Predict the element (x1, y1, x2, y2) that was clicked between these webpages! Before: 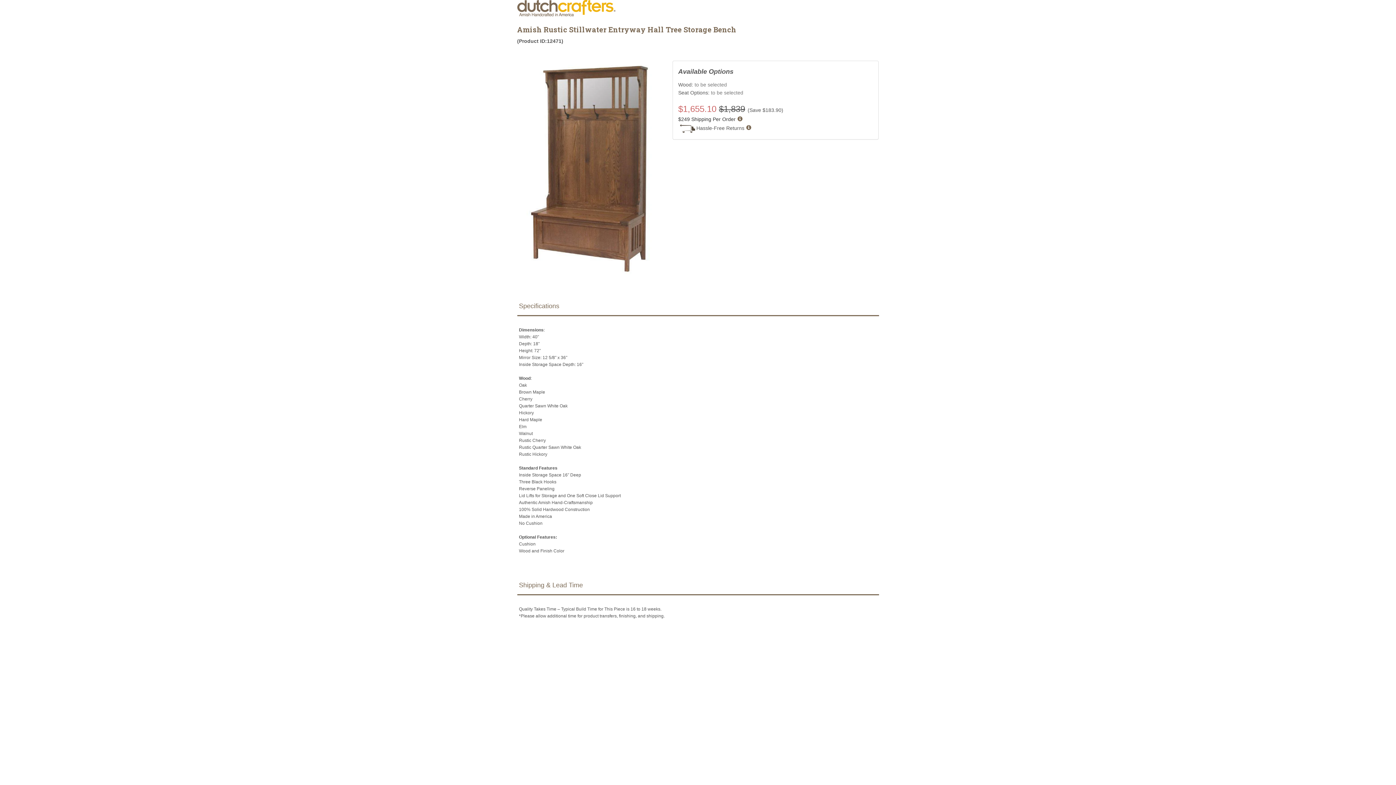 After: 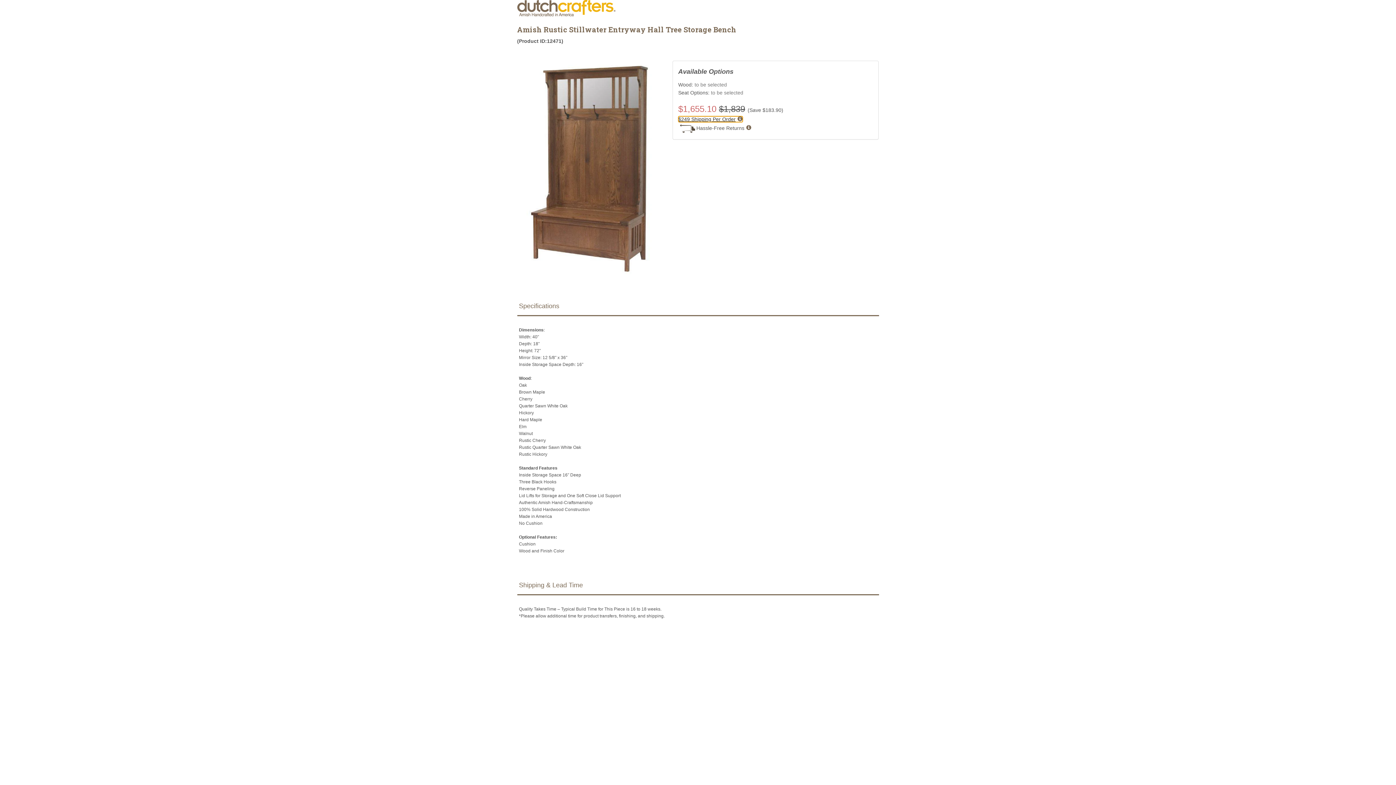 Action: bbox: (678, 116, 742, 122) label: $249 Shipping Per Order